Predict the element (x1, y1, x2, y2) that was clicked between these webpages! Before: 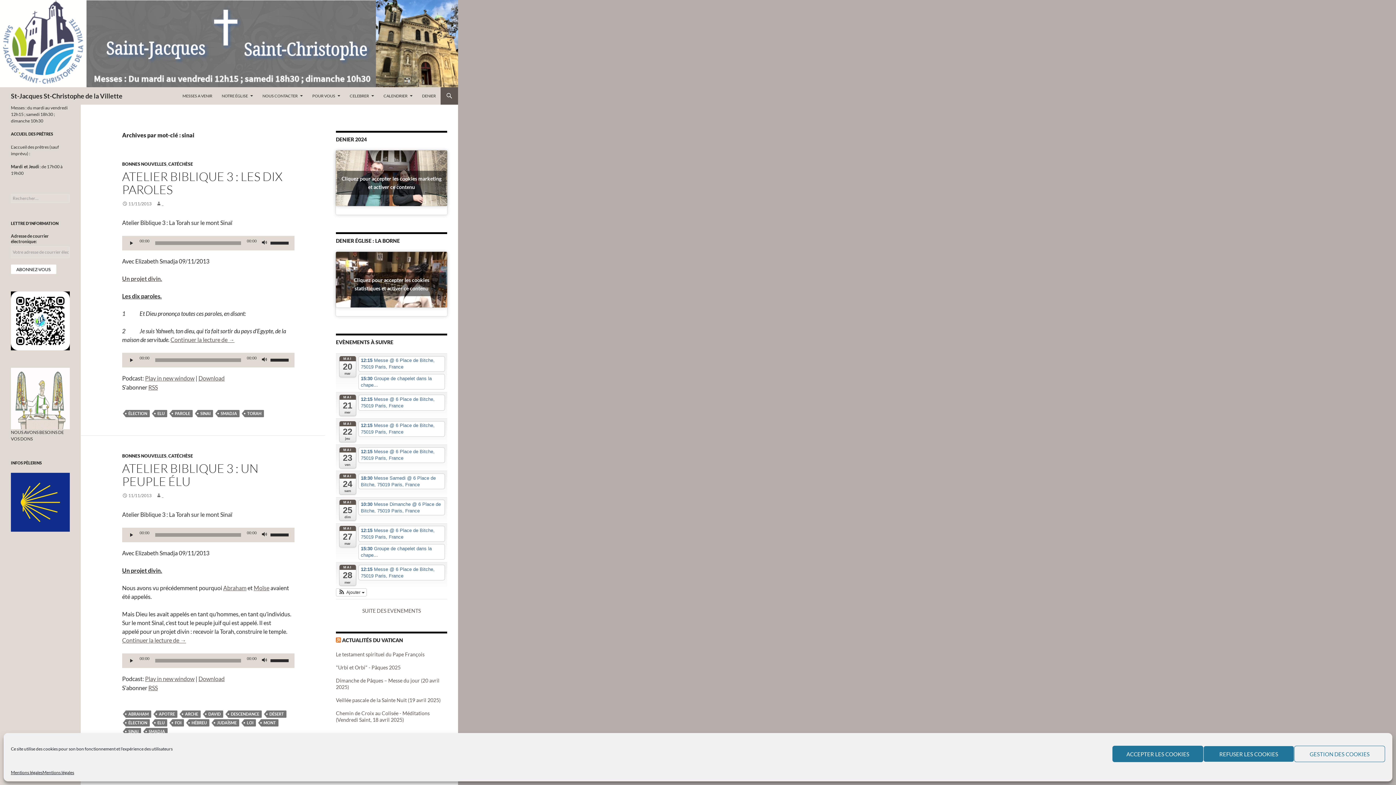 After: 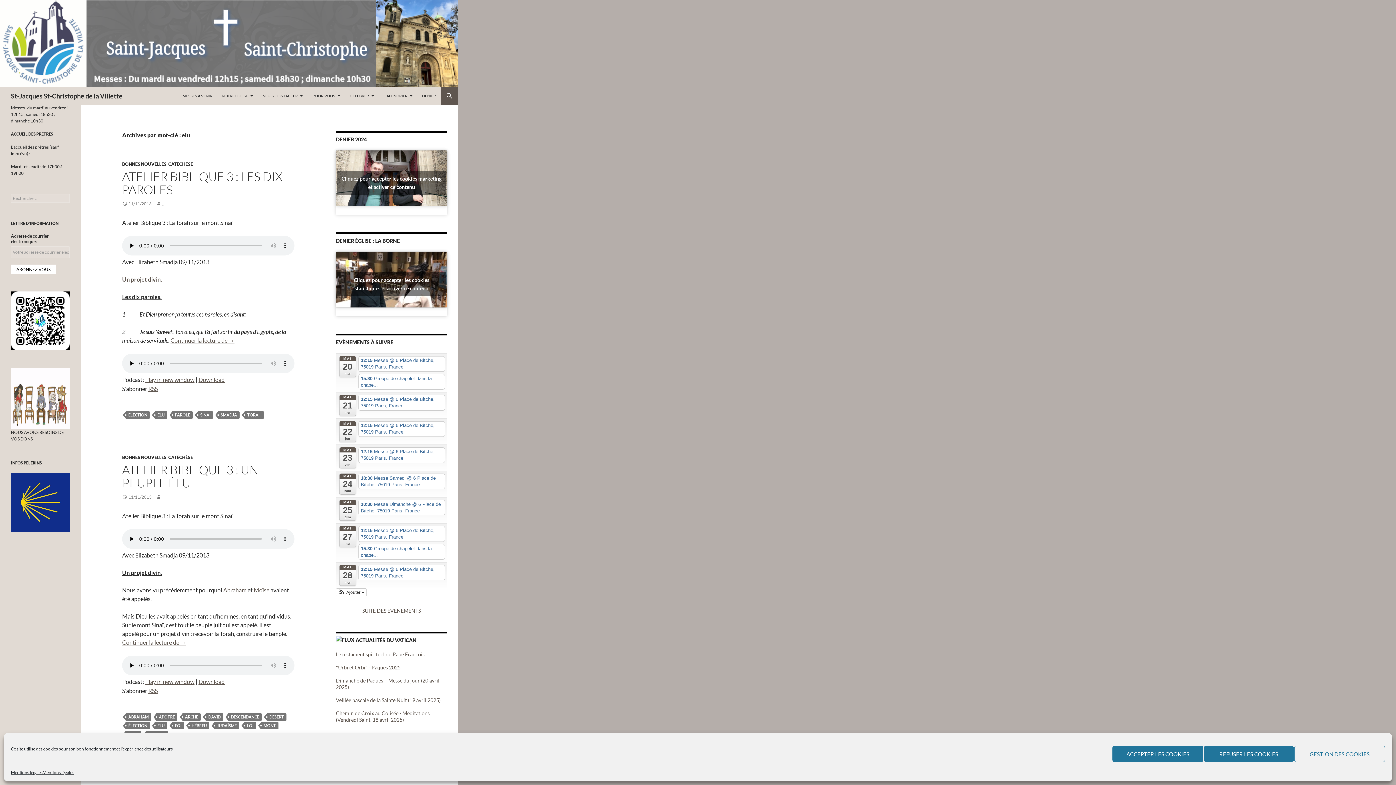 Action: bbox: (154, 410, 167, 417) label: ELU